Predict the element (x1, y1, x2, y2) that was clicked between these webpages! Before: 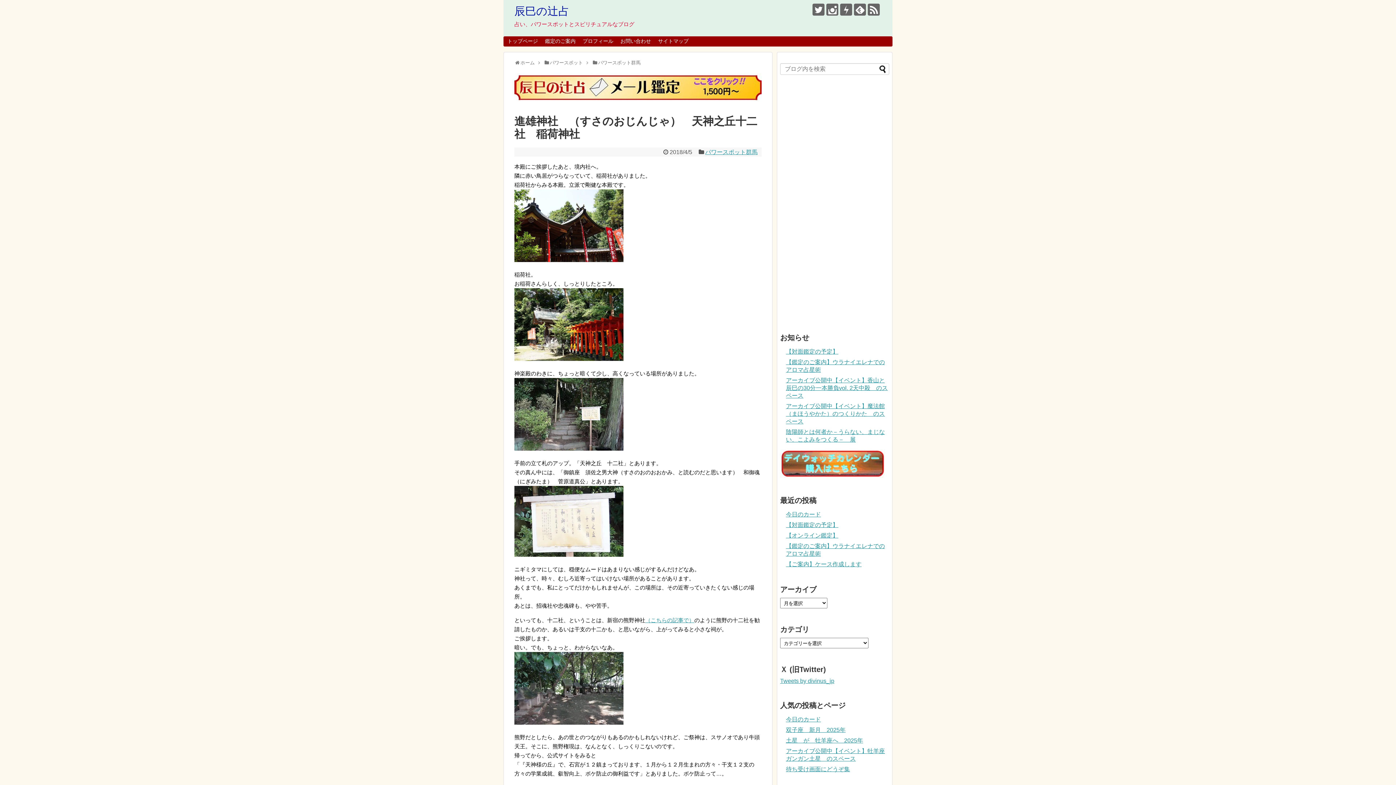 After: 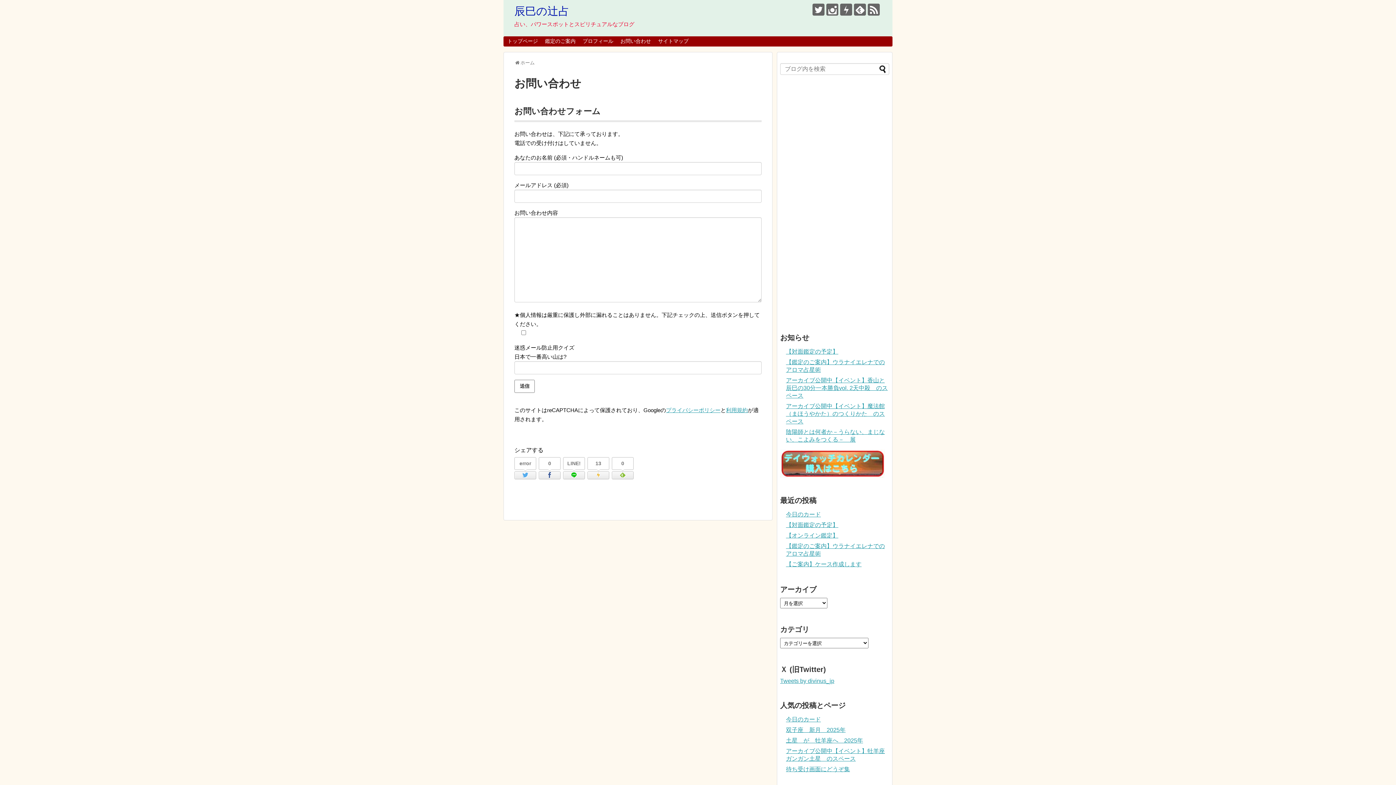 Action: bbox: (617, 36, 654, 46) label: お問い合わせ